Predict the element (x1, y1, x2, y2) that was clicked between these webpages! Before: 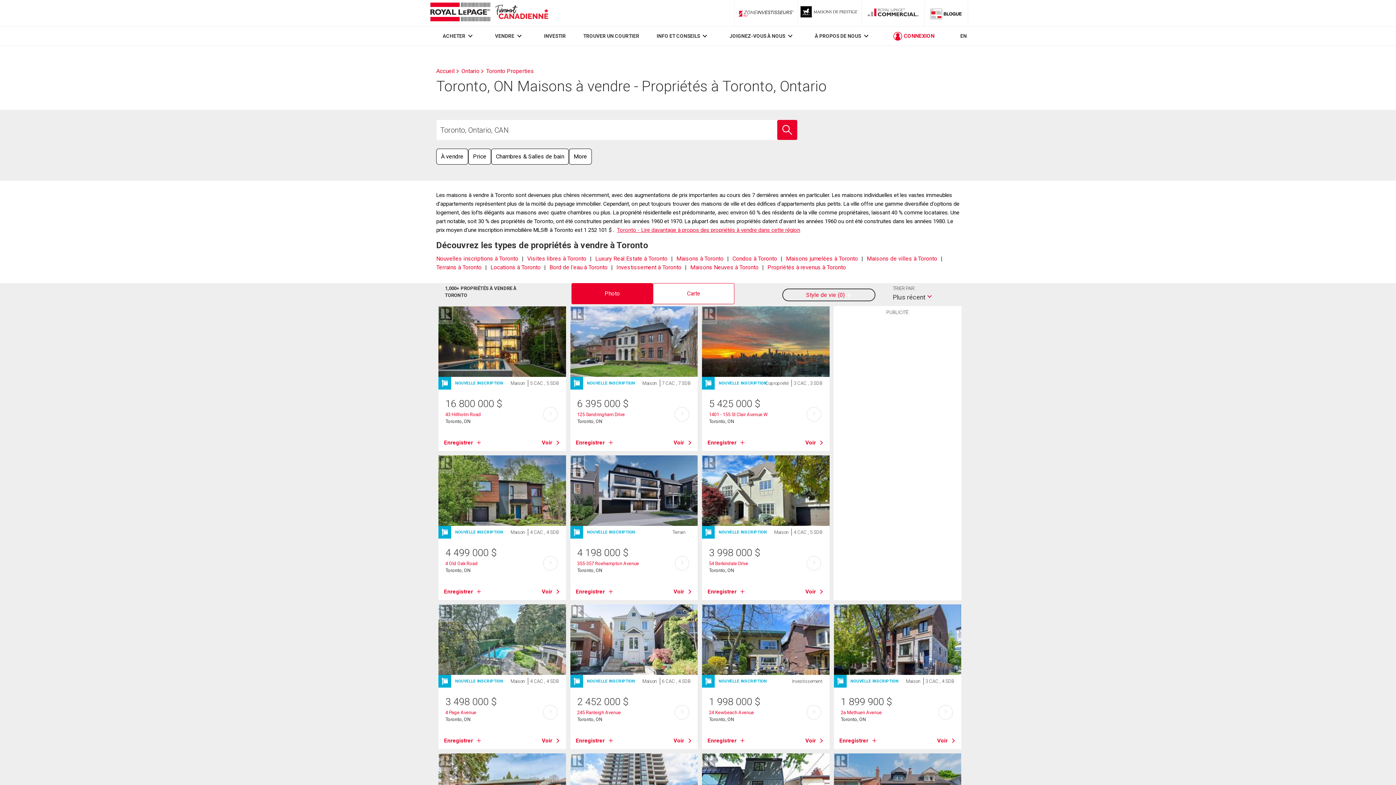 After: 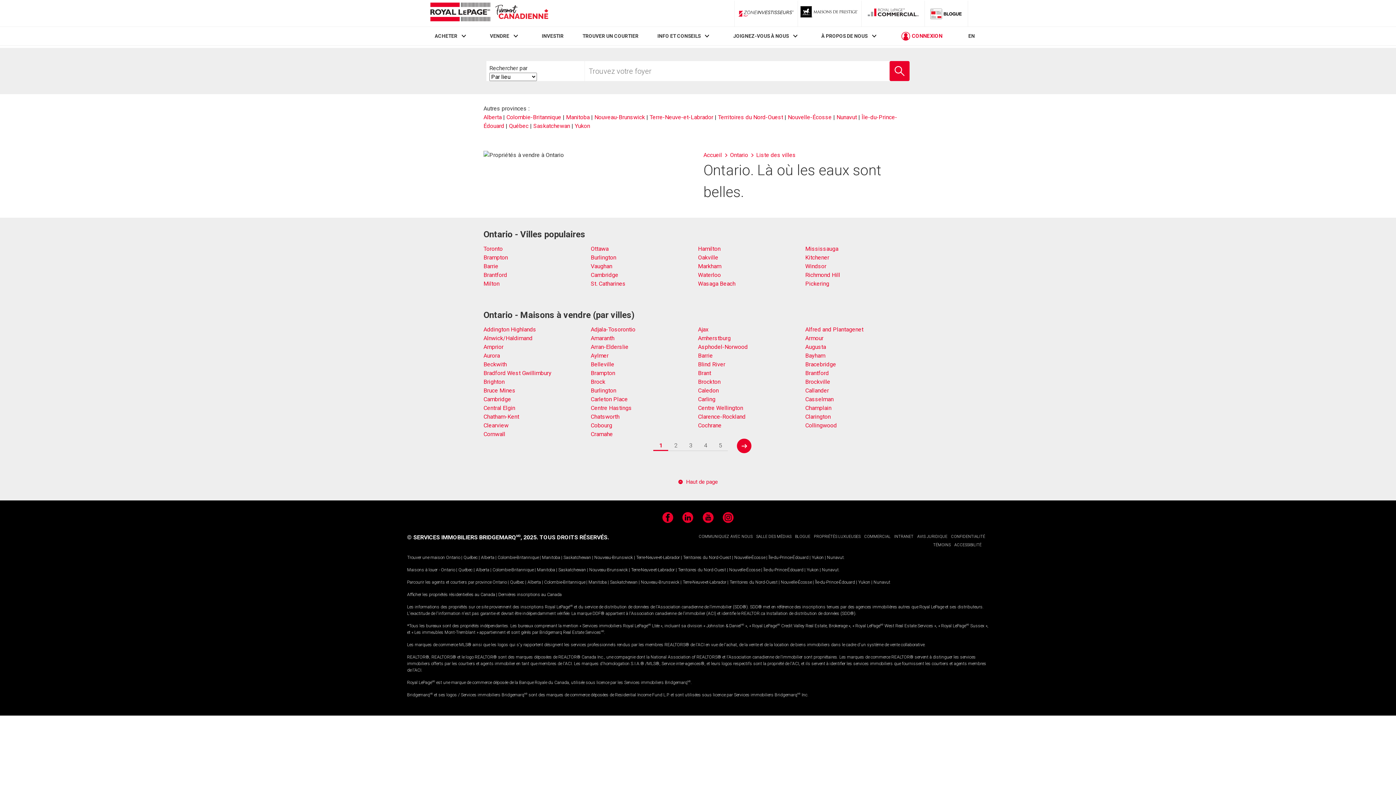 Action: bbox: (461, 67, 486, 74) label: Ontario